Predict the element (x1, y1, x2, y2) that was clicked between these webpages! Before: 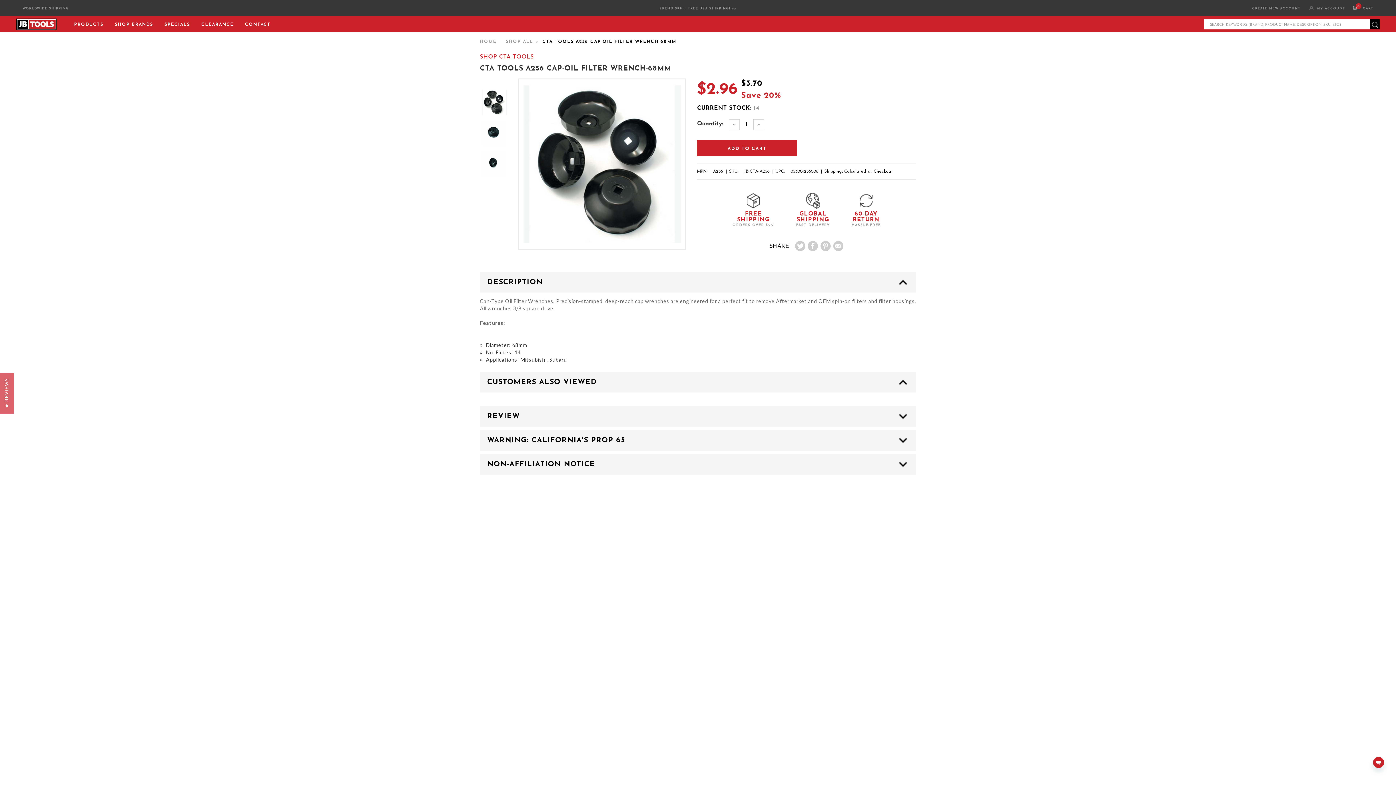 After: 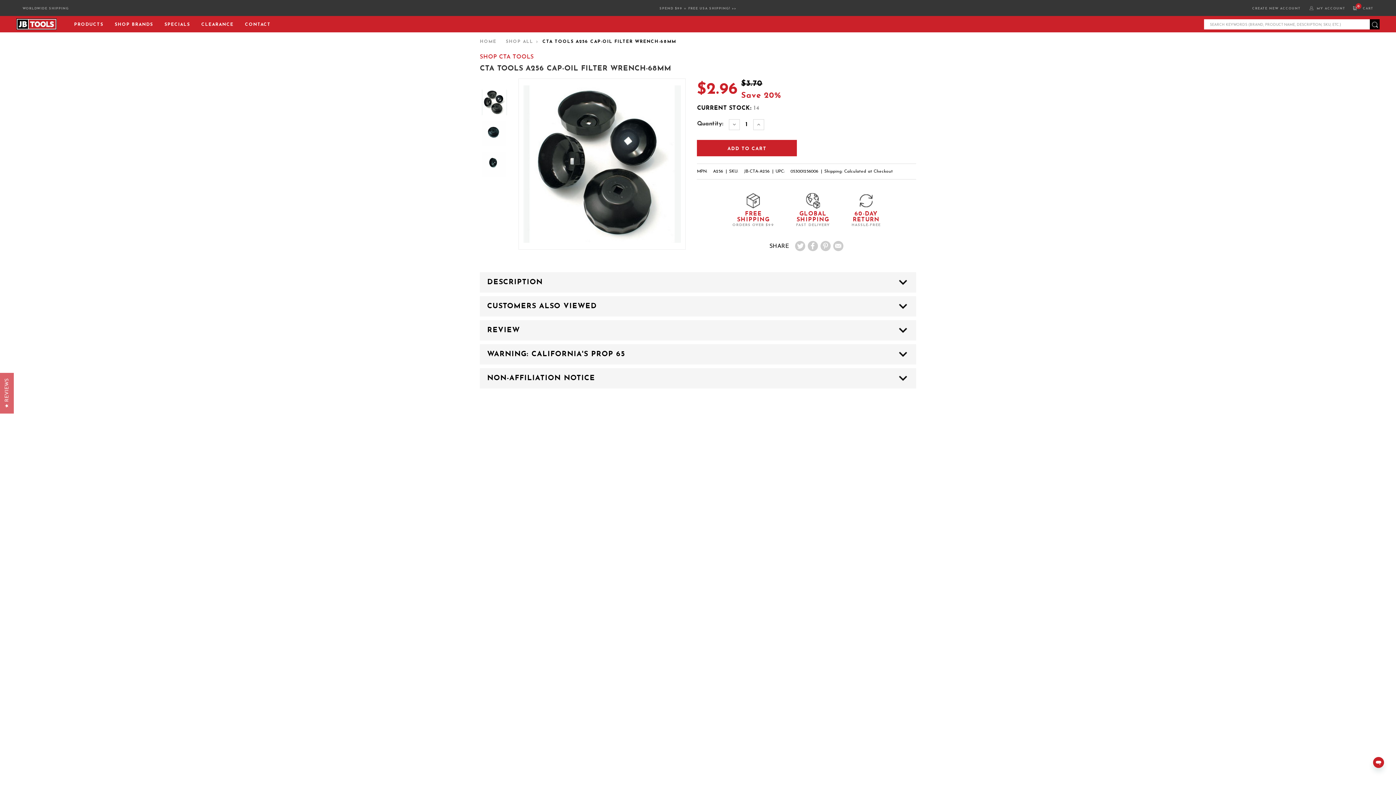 Action: bbox: (480, 272, 916, 292) label: DESCRIPTION